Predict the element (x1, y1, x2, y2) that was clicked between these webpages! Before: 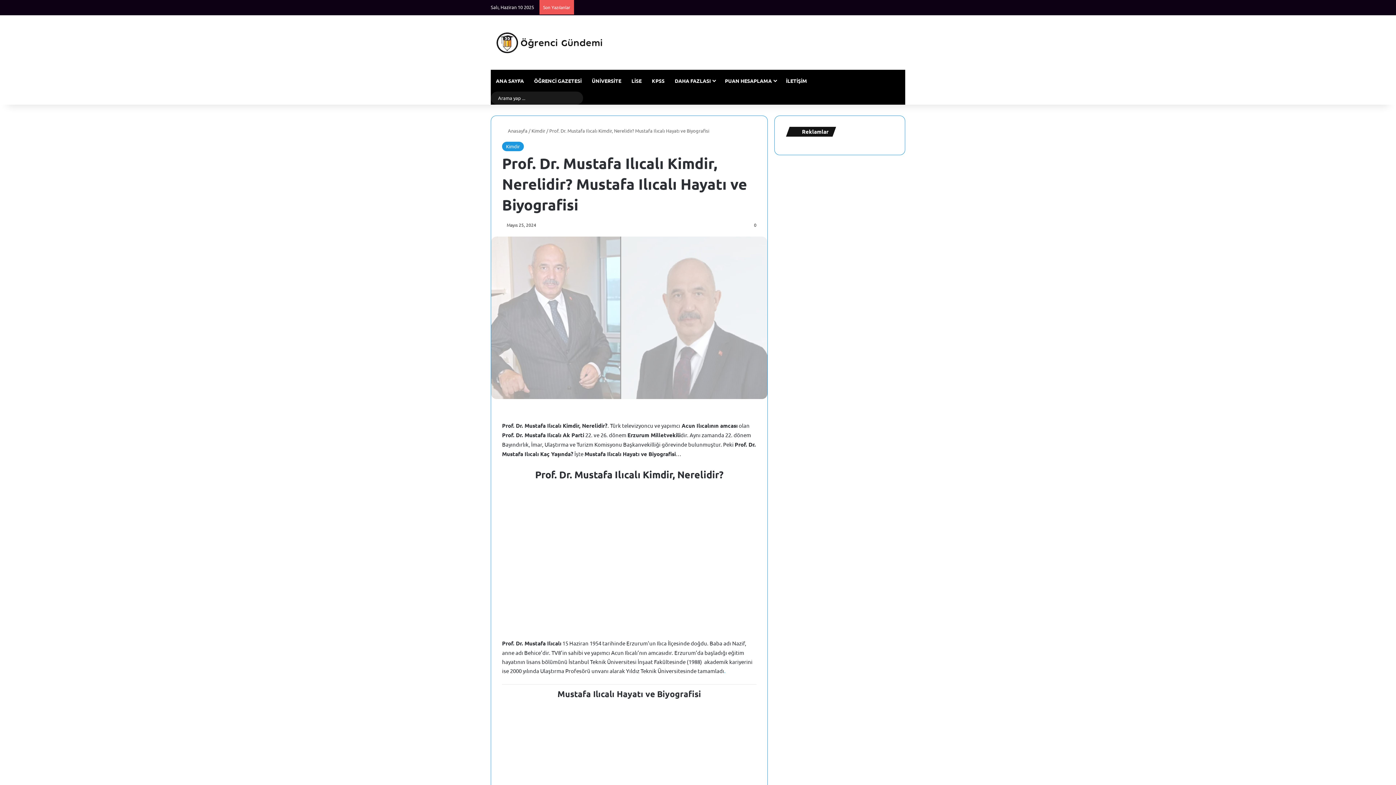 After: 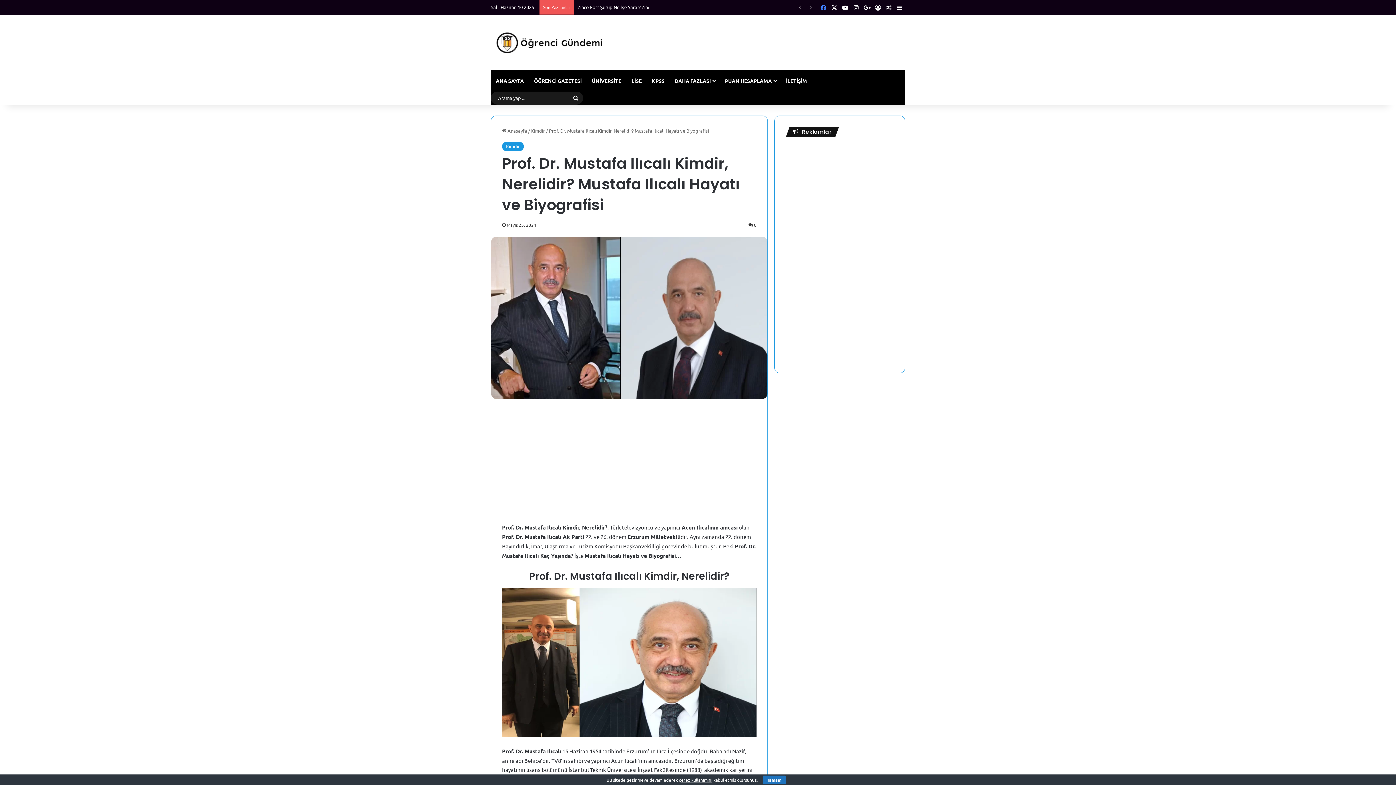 Action: bbox: (818, 0, 829, 14) label: Facebook